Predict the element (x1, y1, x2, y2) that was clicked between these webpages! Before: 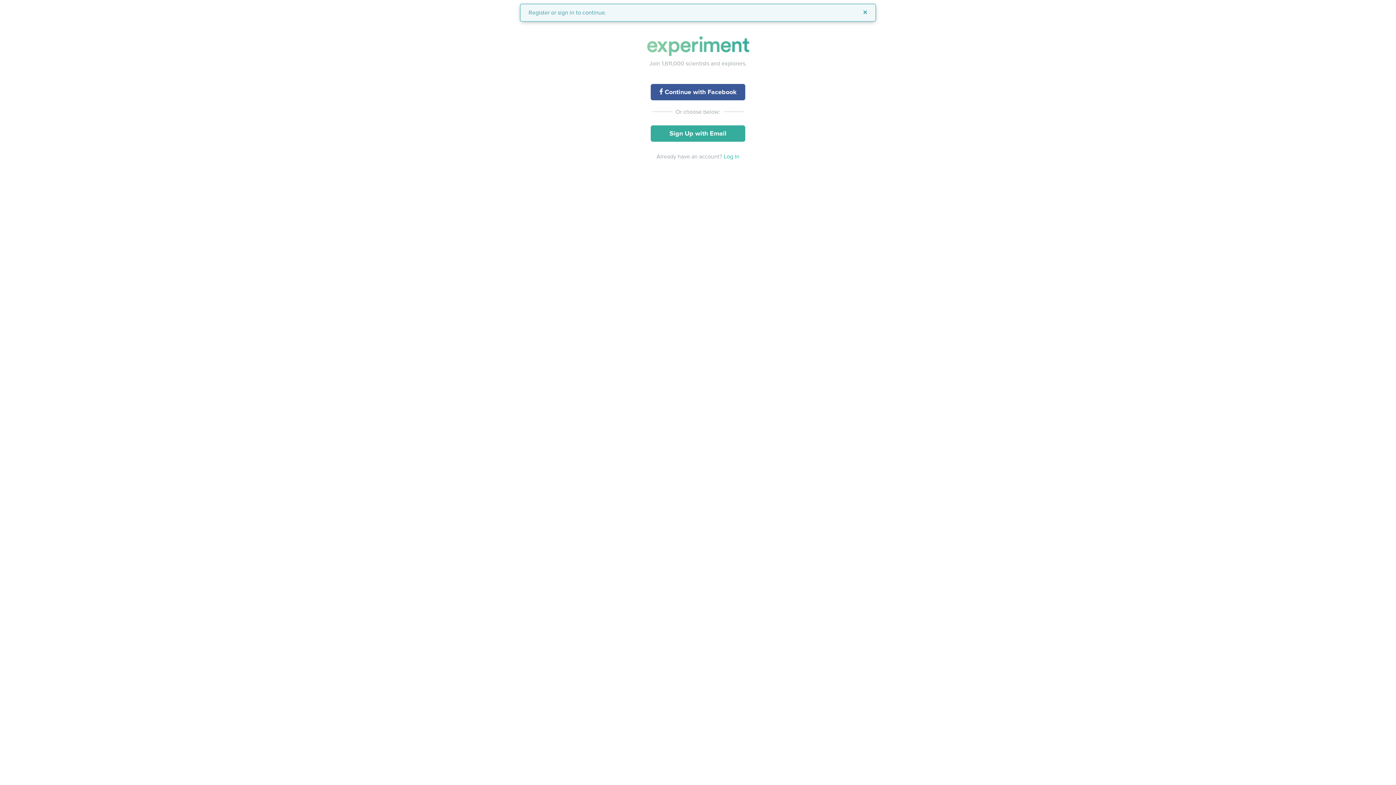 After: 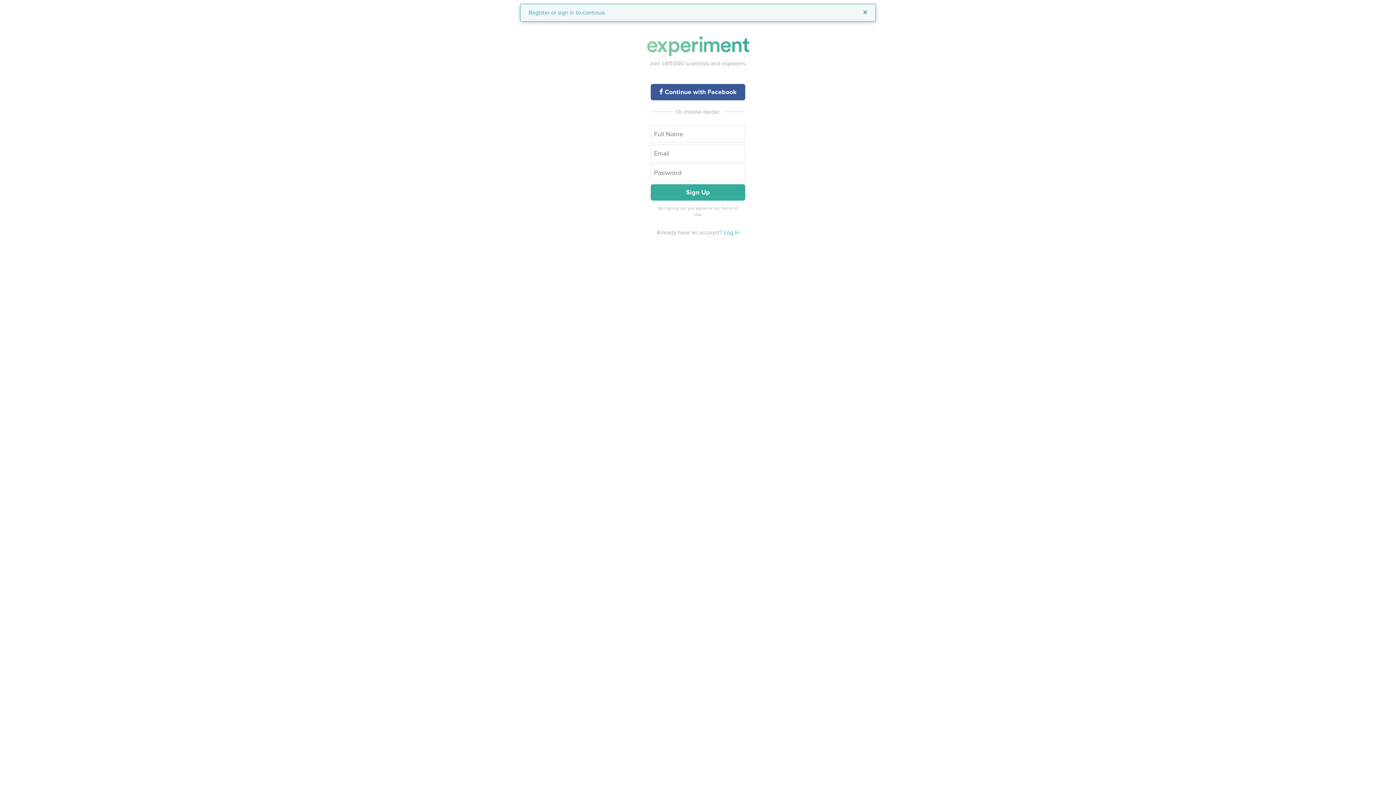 Action: bbox: (650, 125, 745, 141) label: Sign Up with Email